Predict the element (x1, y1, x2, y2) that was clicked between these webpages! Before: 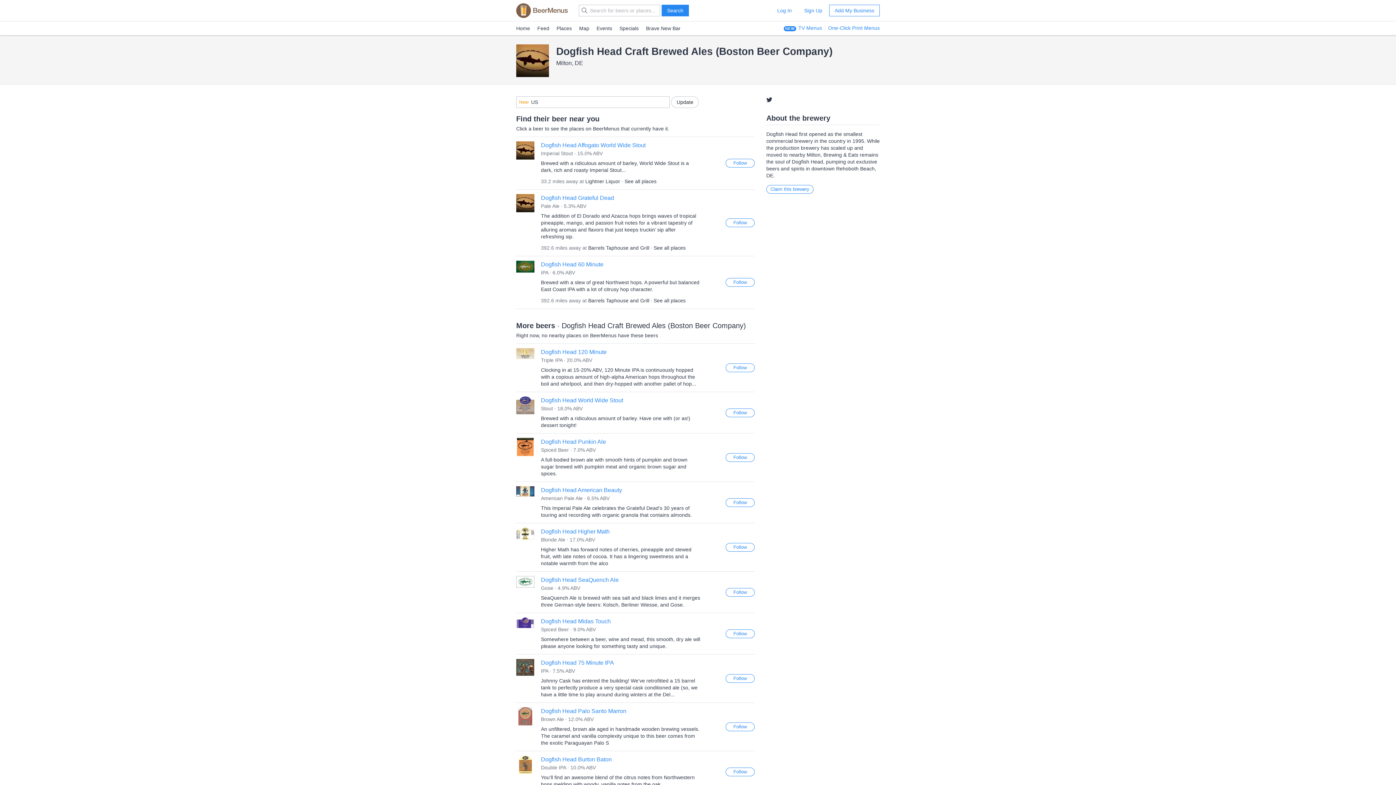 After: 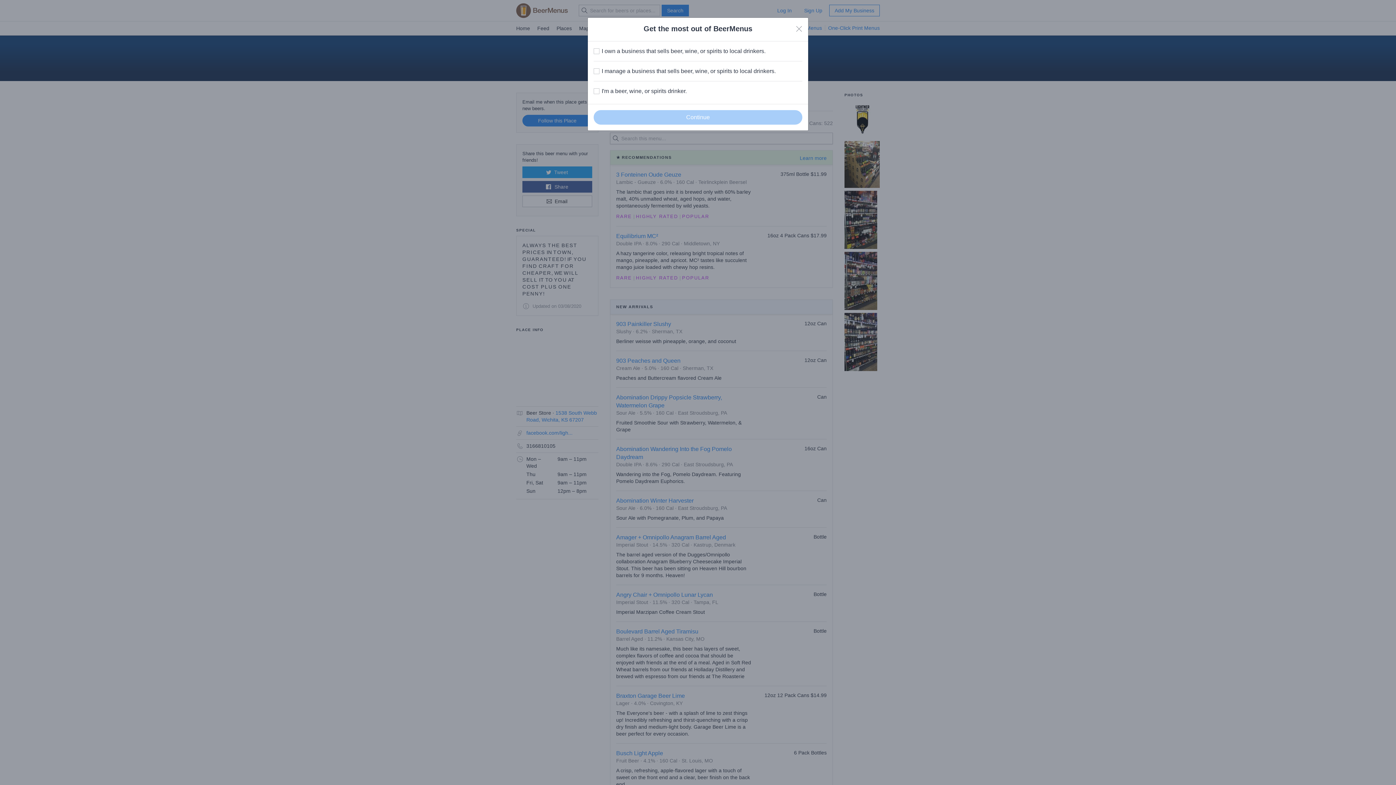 Action: label: Lightner Liquor bbox: (585, 178, 620, 184)